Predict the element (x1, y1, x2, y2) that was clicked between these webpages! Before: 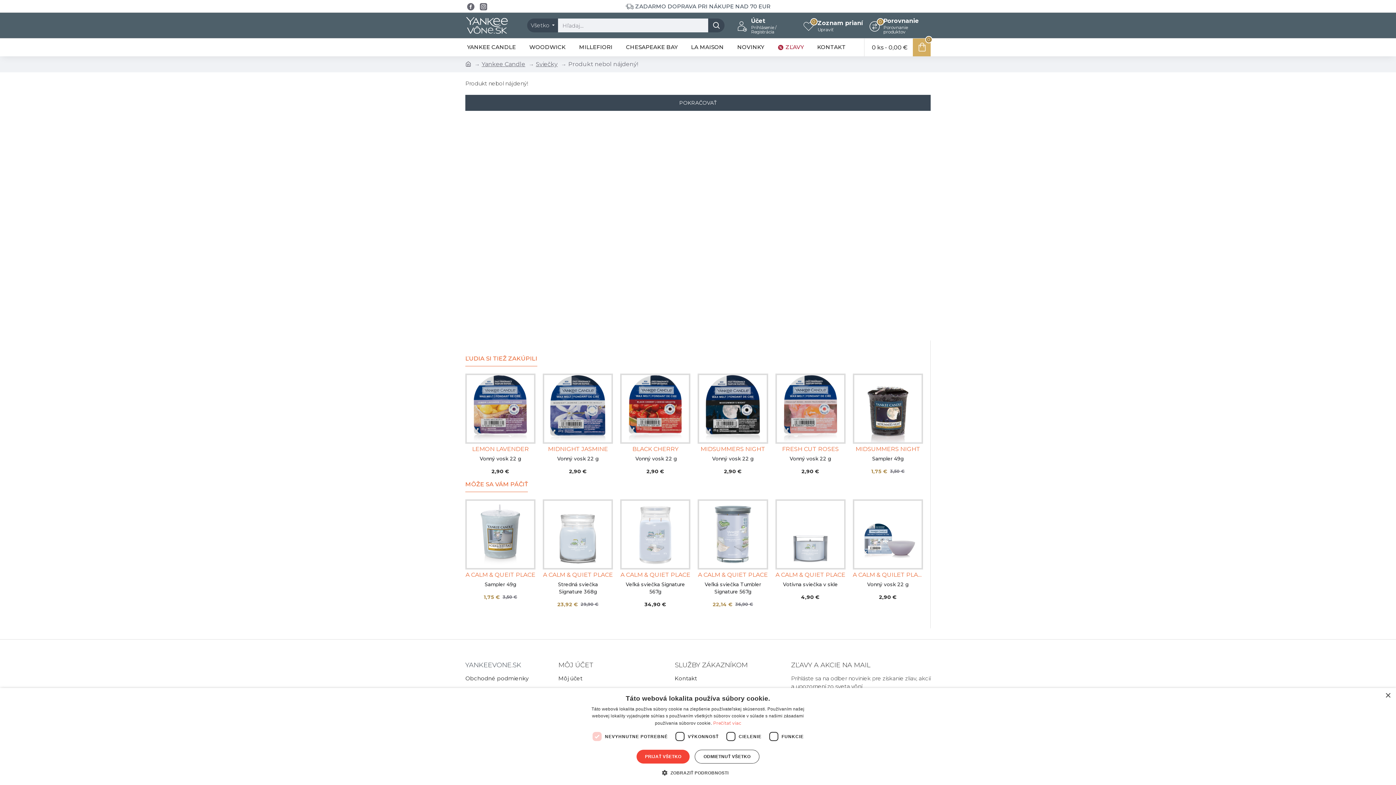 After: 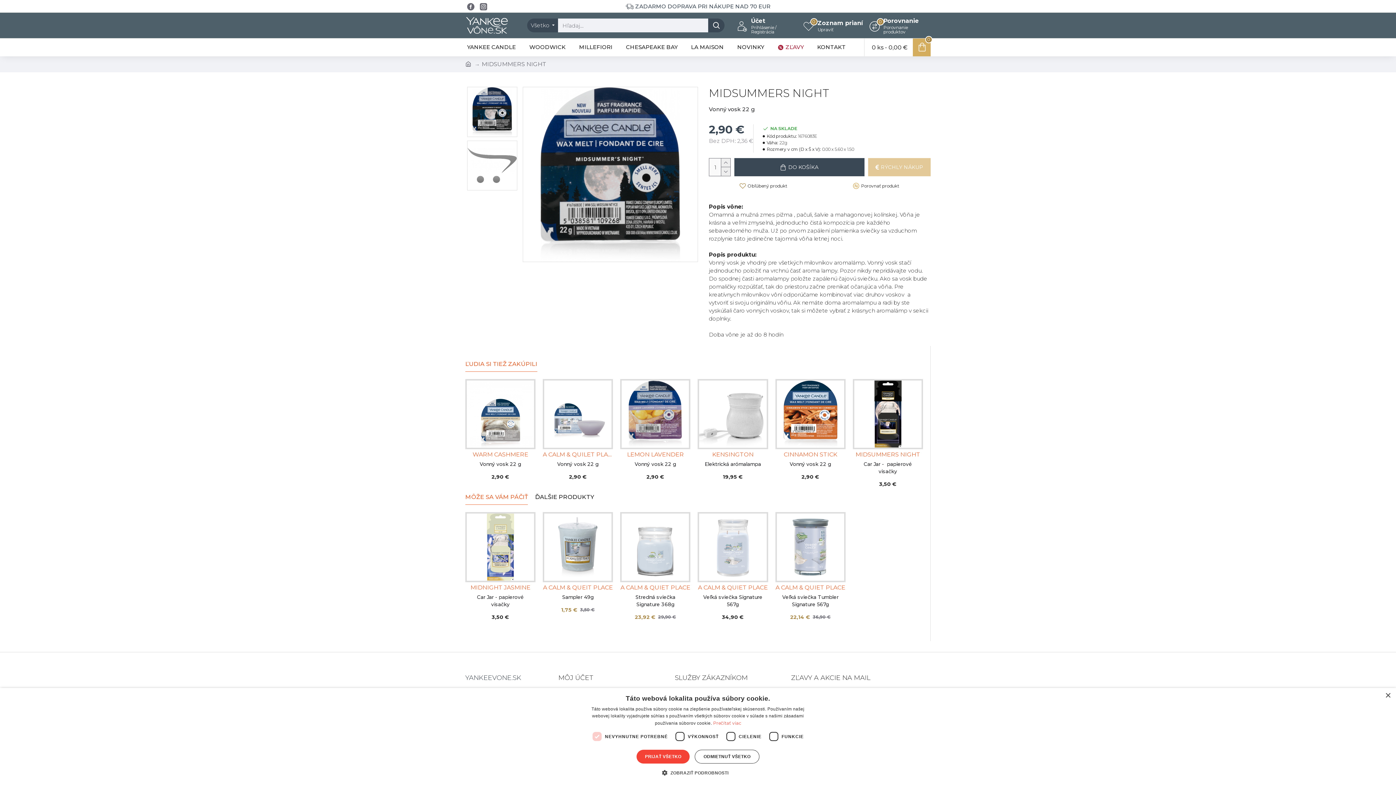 Action: bbox: (697, 373, 768, 443)